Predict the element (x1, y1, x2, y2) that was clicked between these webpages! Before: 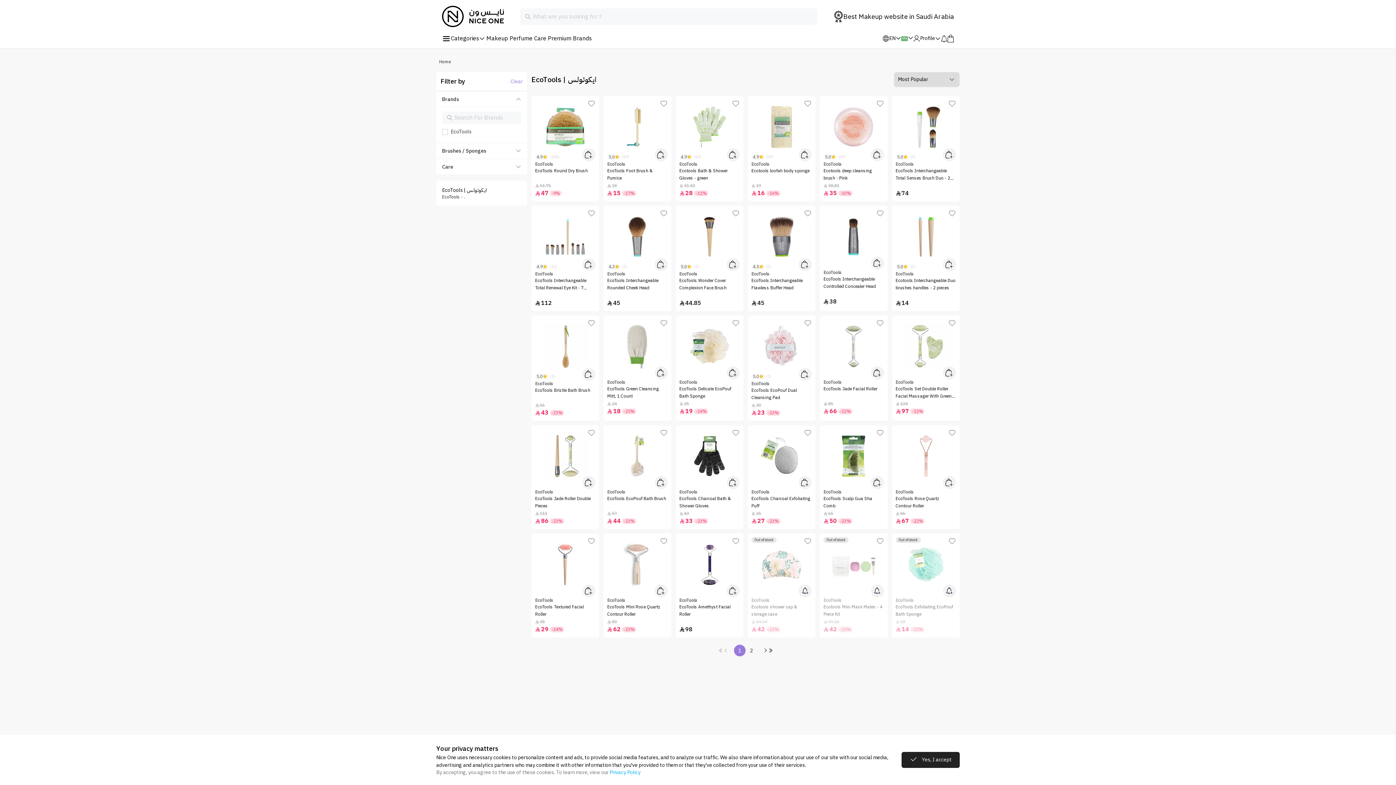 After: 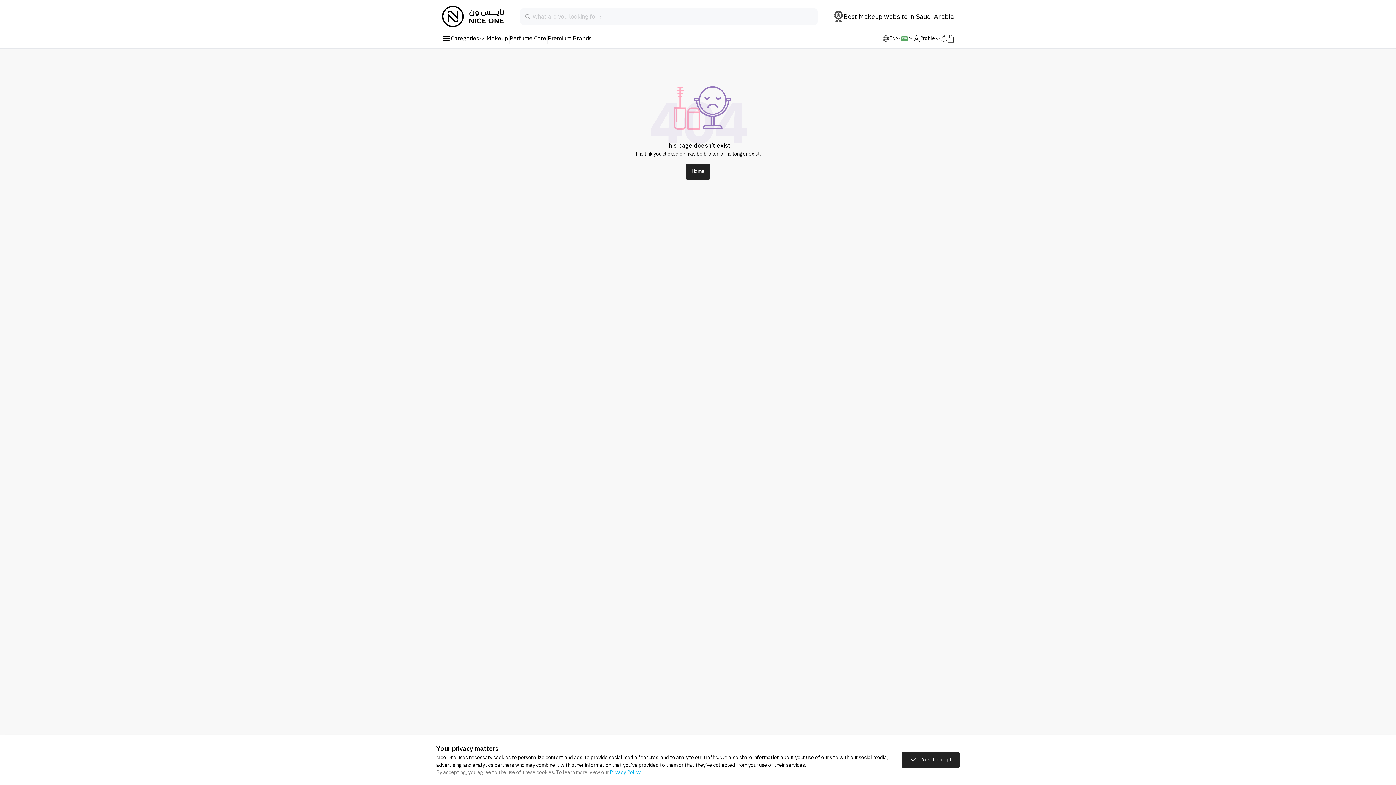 Action: label: Out of stock
EcoTools
Ecotools shower cap & storage case
54.34
42
-23% bbox: (747, 533, 815, 637)